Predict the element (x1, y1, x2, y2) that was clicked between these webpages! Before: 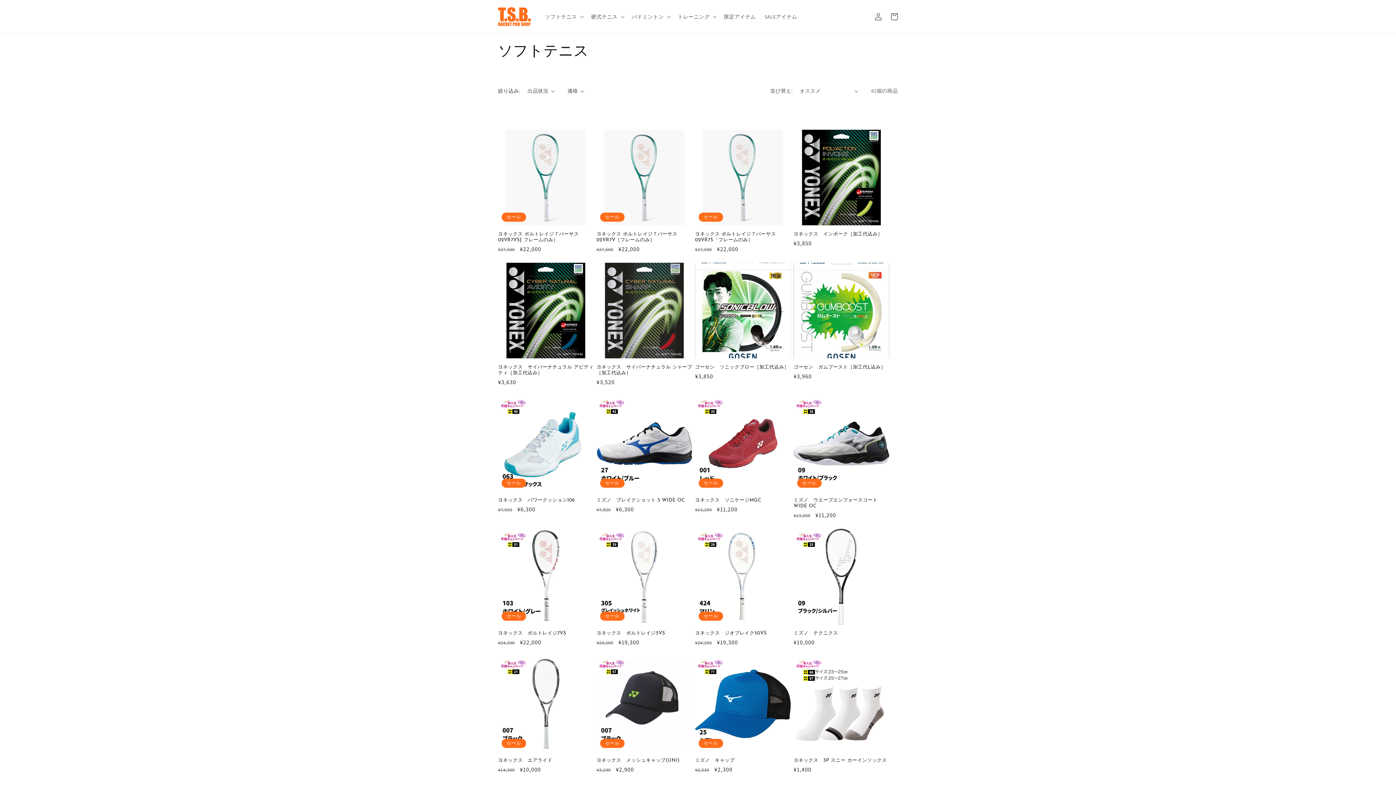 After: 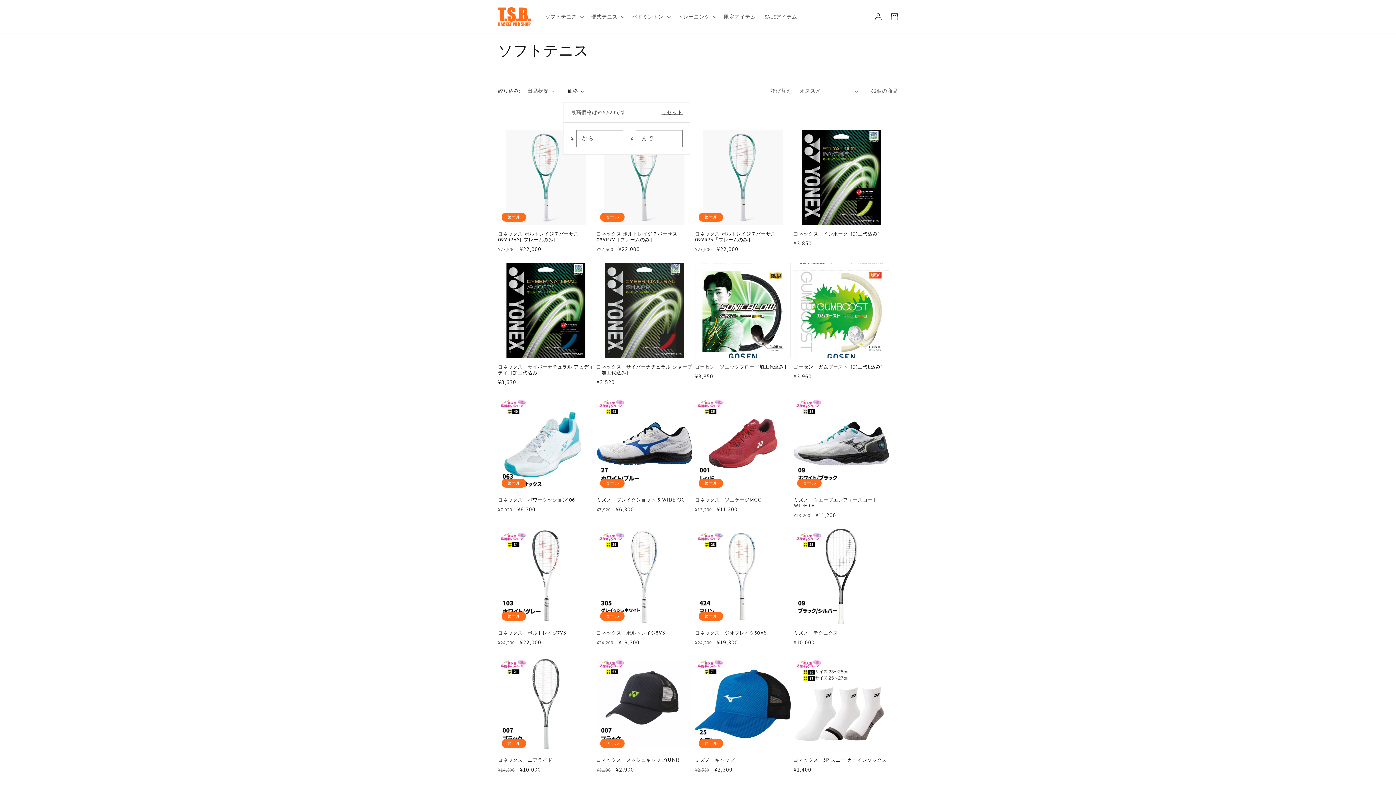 Action: bbox: (567, 87, 584, 94) label: 価格